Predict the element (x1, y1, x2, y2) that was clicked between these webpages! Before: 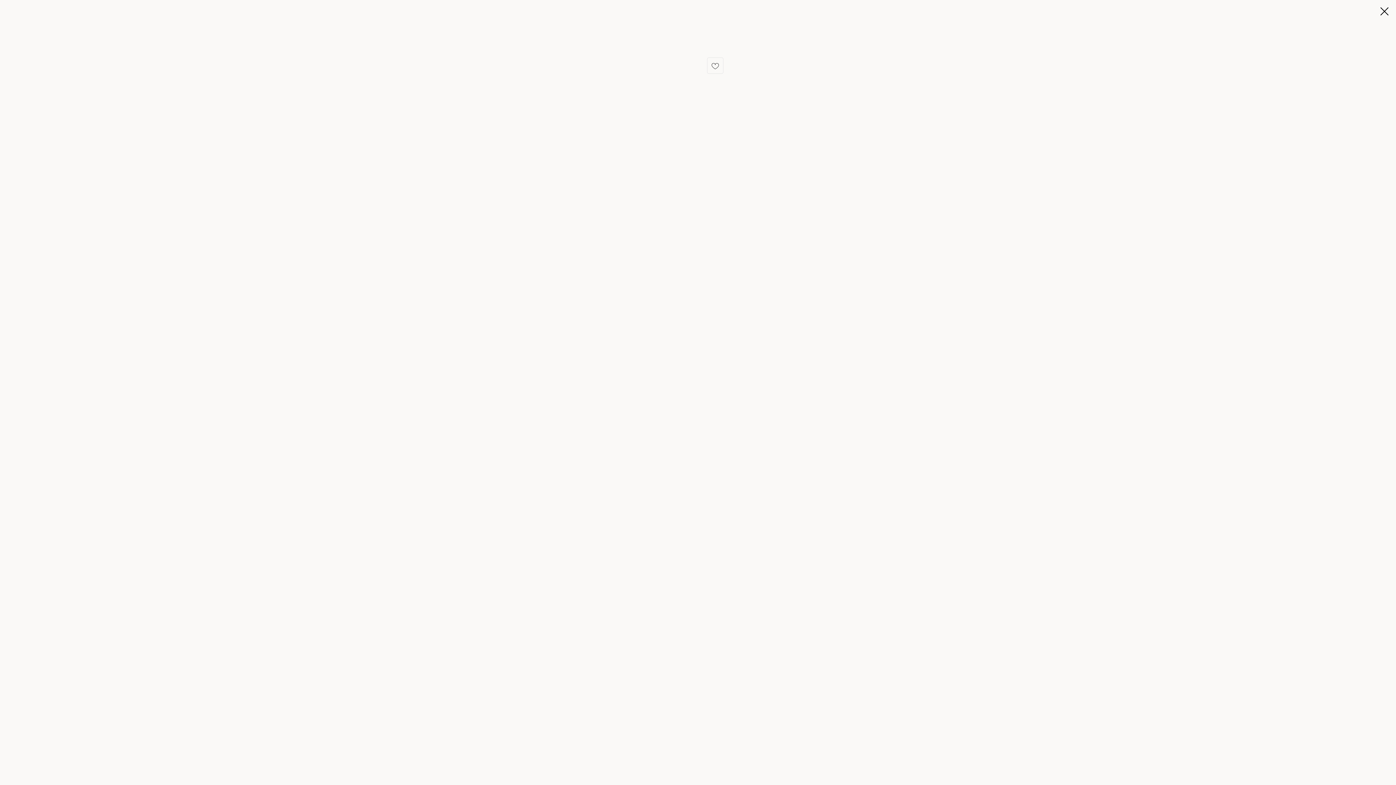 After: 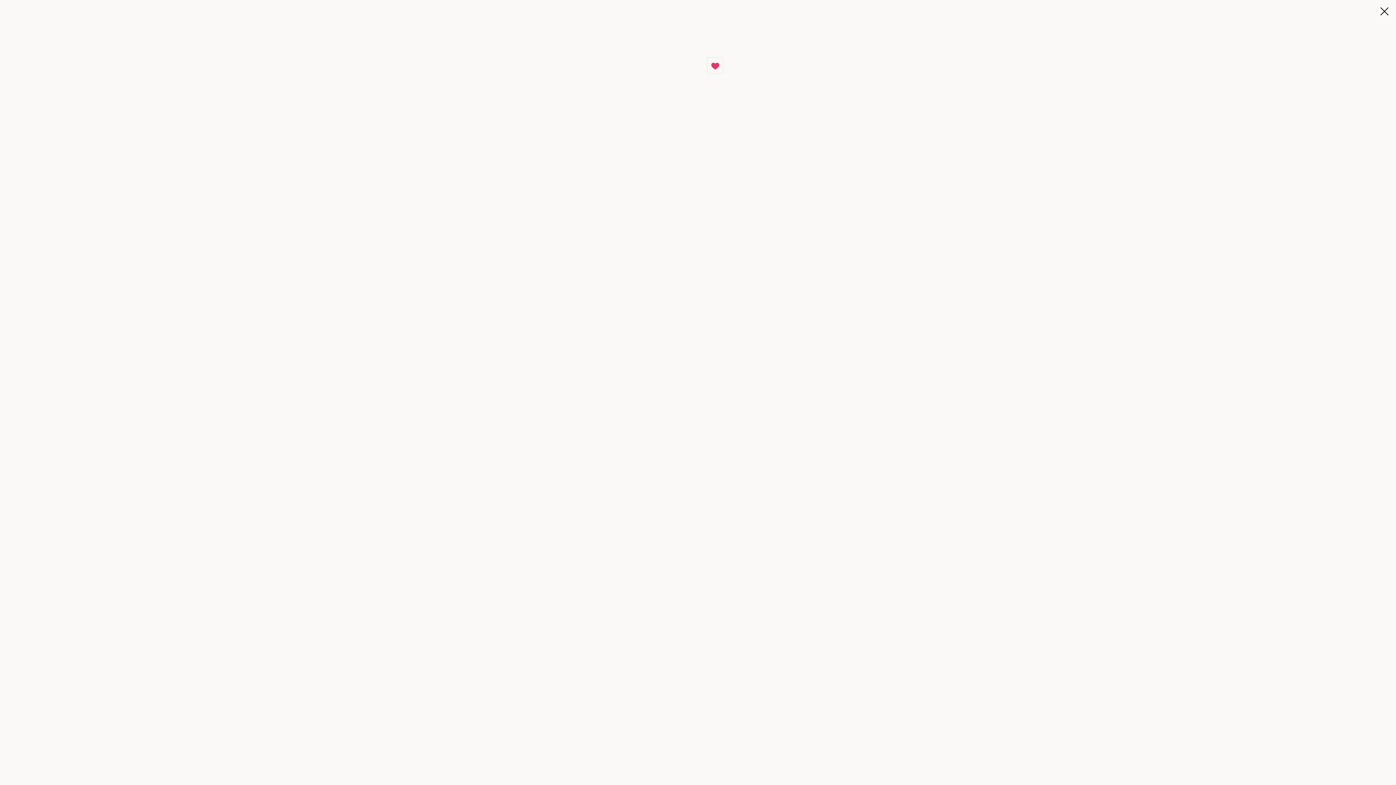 Action: bbox: (707, 57, 723, 73)